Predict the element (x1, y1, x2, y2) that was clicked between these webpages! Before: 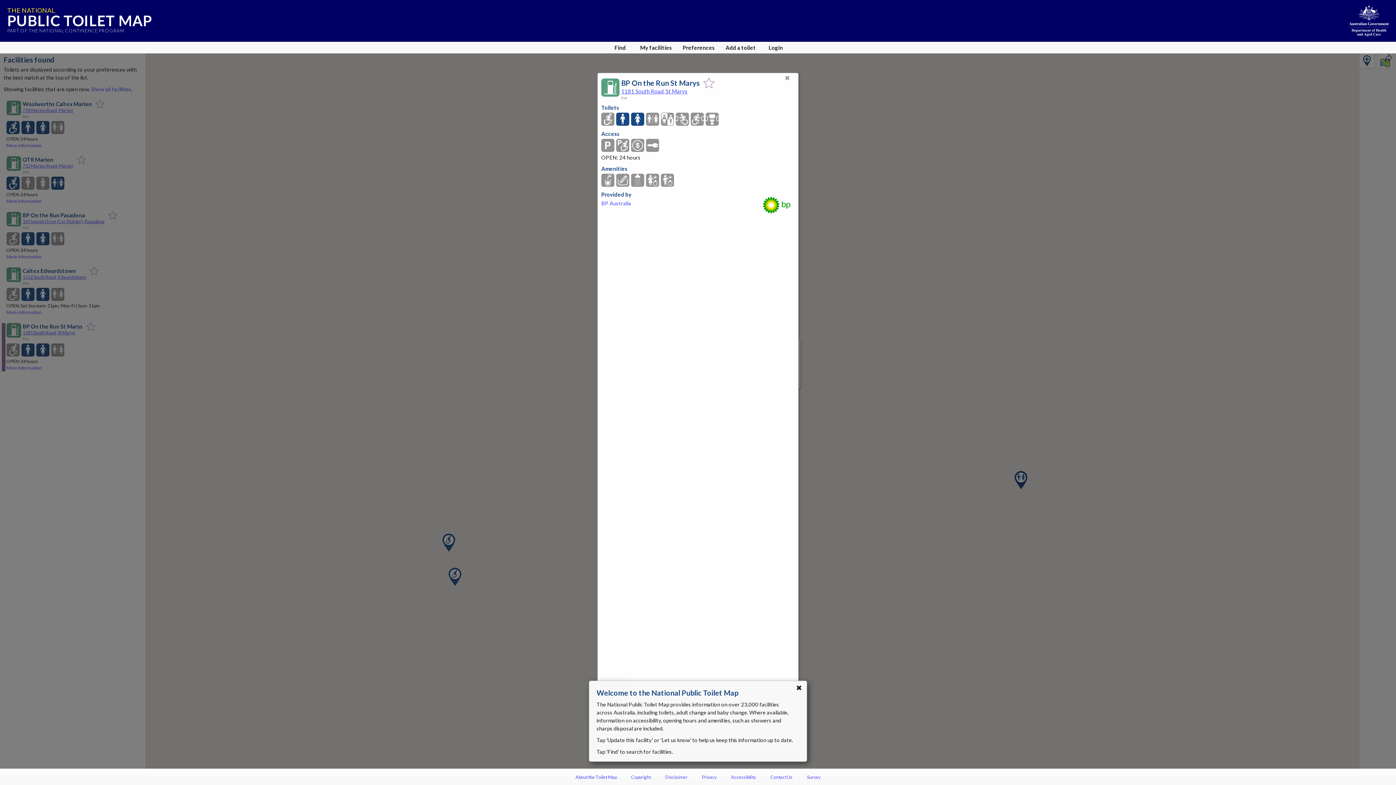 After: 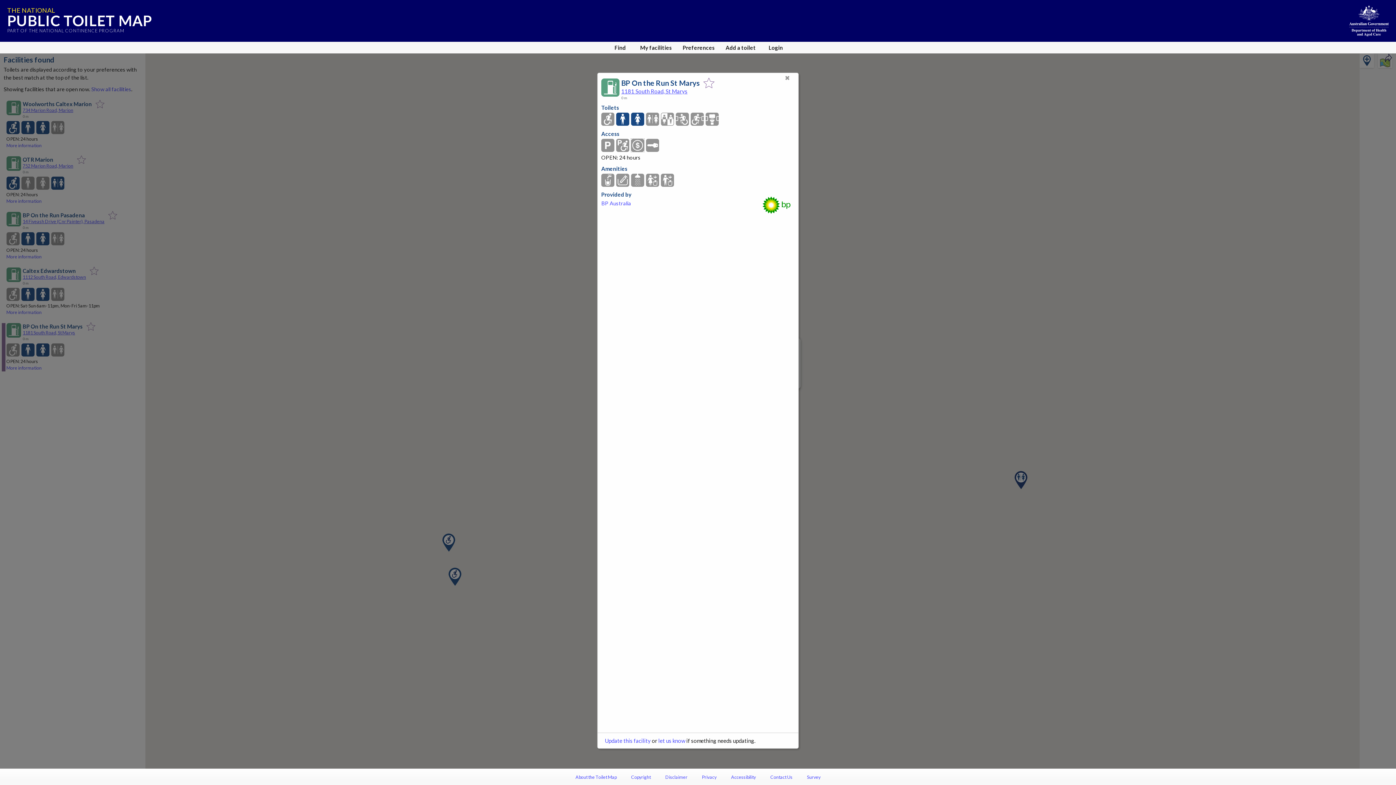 Action: bbox: (631, 138, 644, 152)